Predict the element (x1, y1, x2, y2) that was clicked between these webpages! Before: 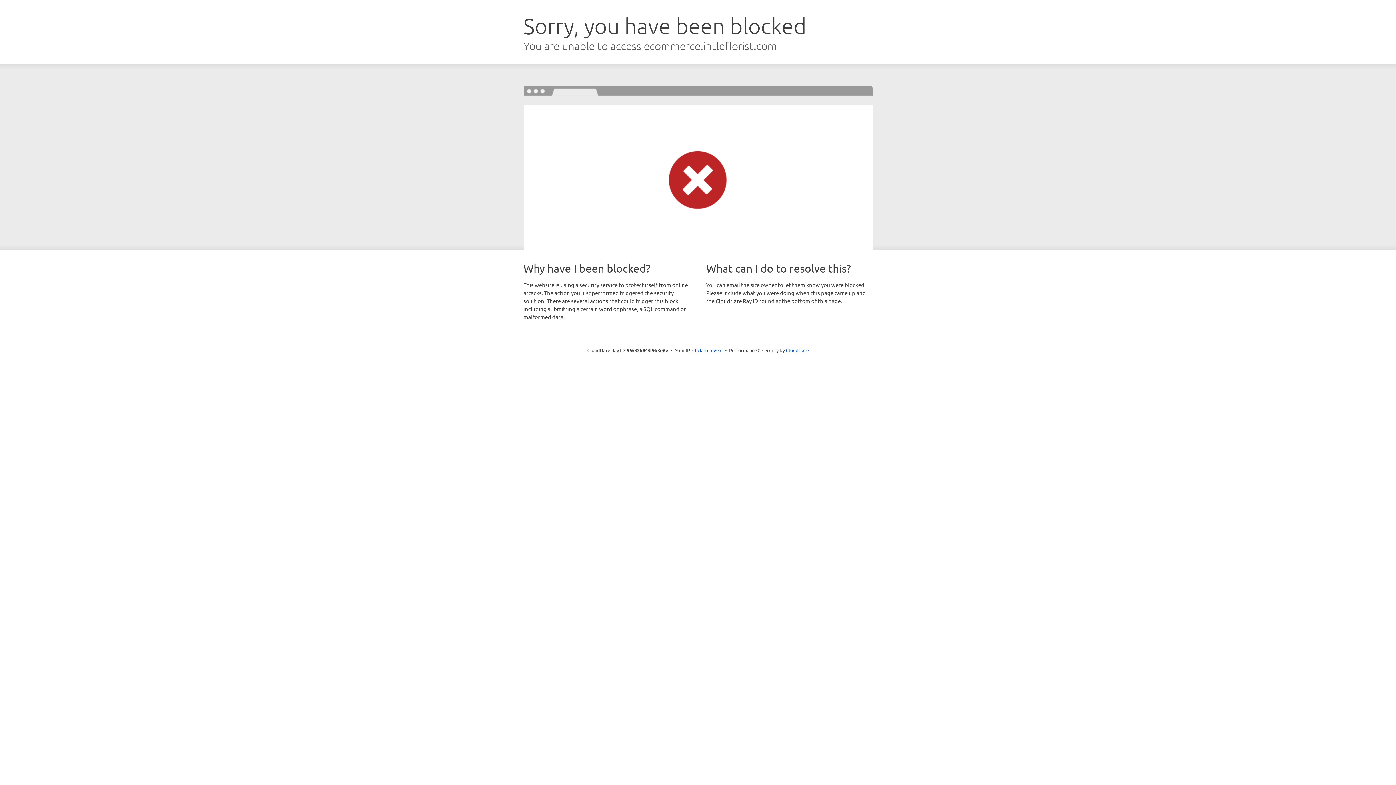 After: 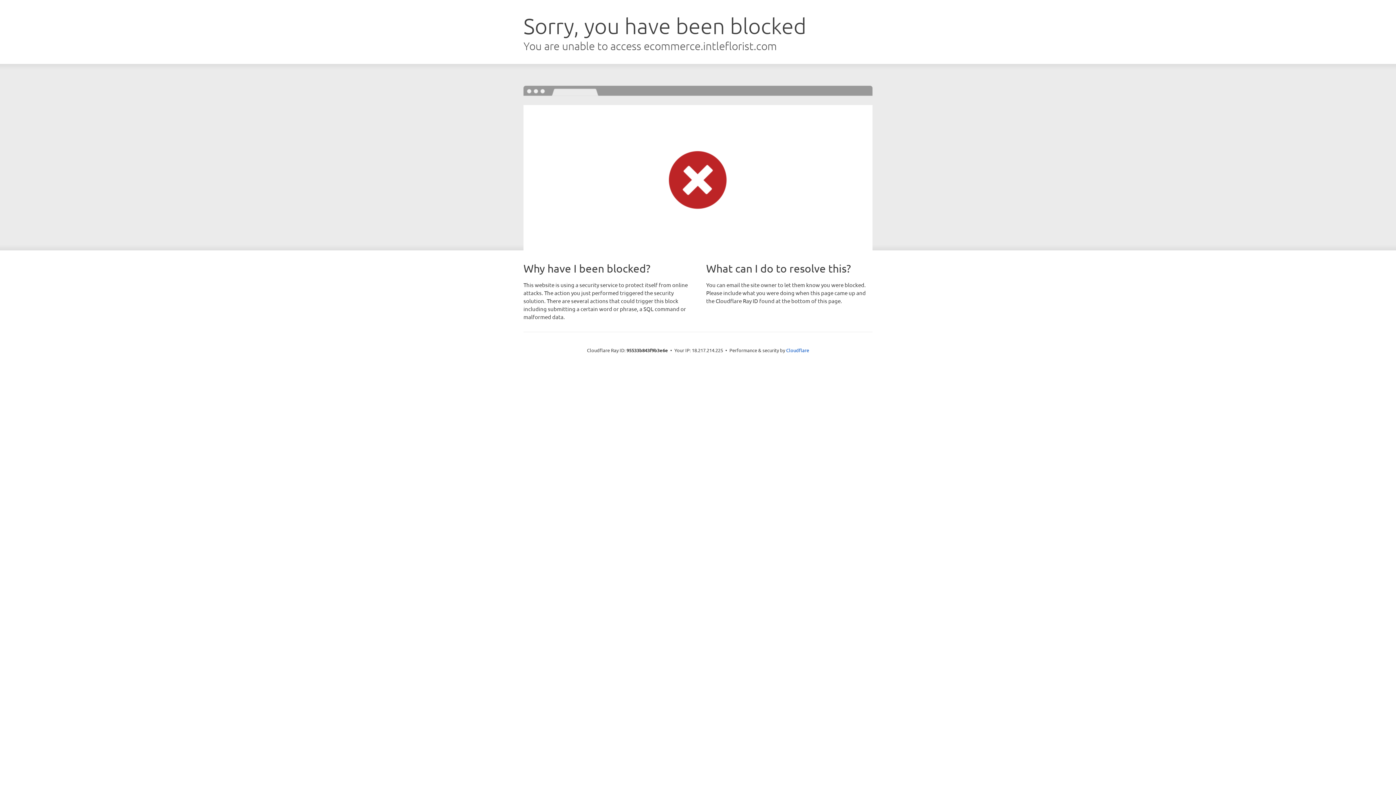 Action: bbox: (692, 346, 722, 353) label: Click to reveal